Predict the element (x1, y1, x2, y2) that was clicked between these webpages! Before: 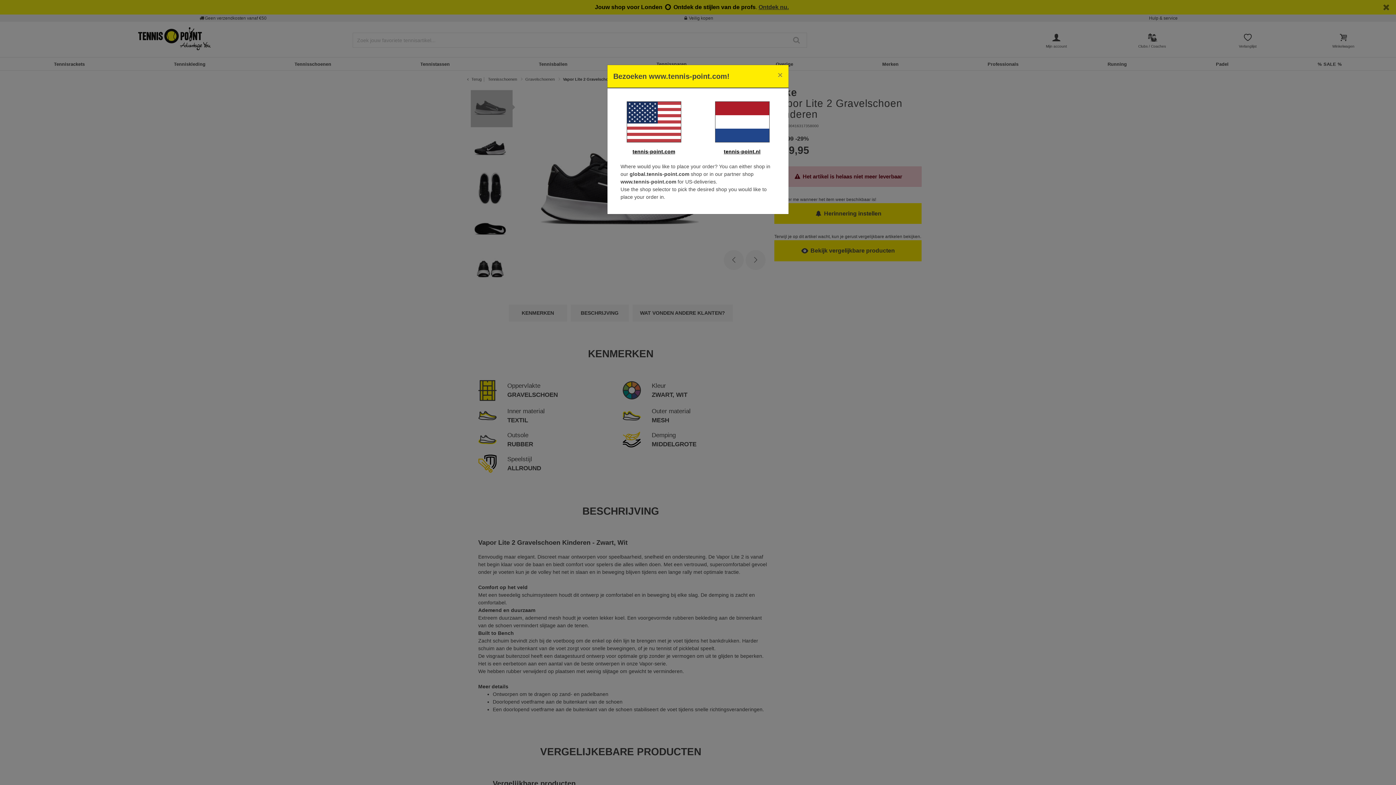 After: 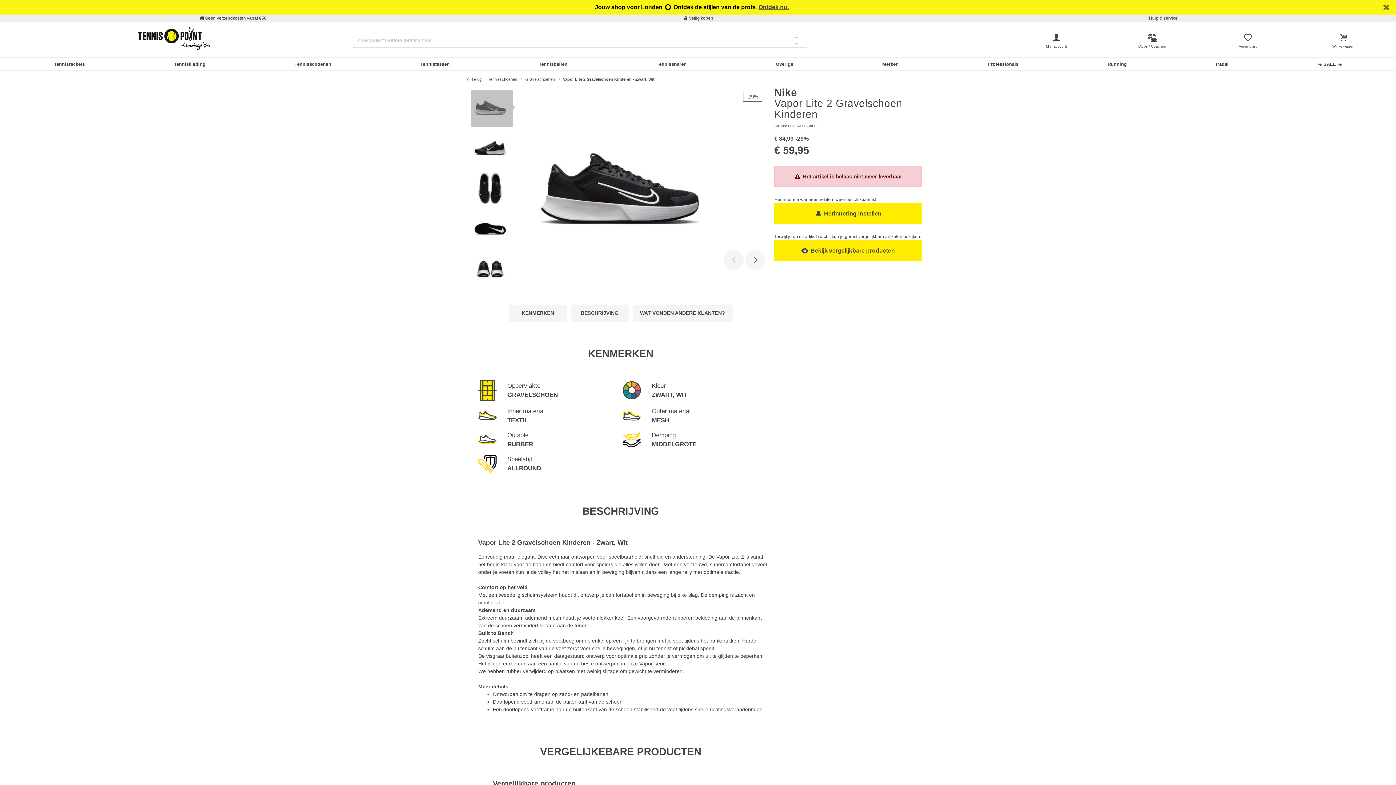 Action: label: tennis-point.nl bbox: (724, 148, 760, 154)